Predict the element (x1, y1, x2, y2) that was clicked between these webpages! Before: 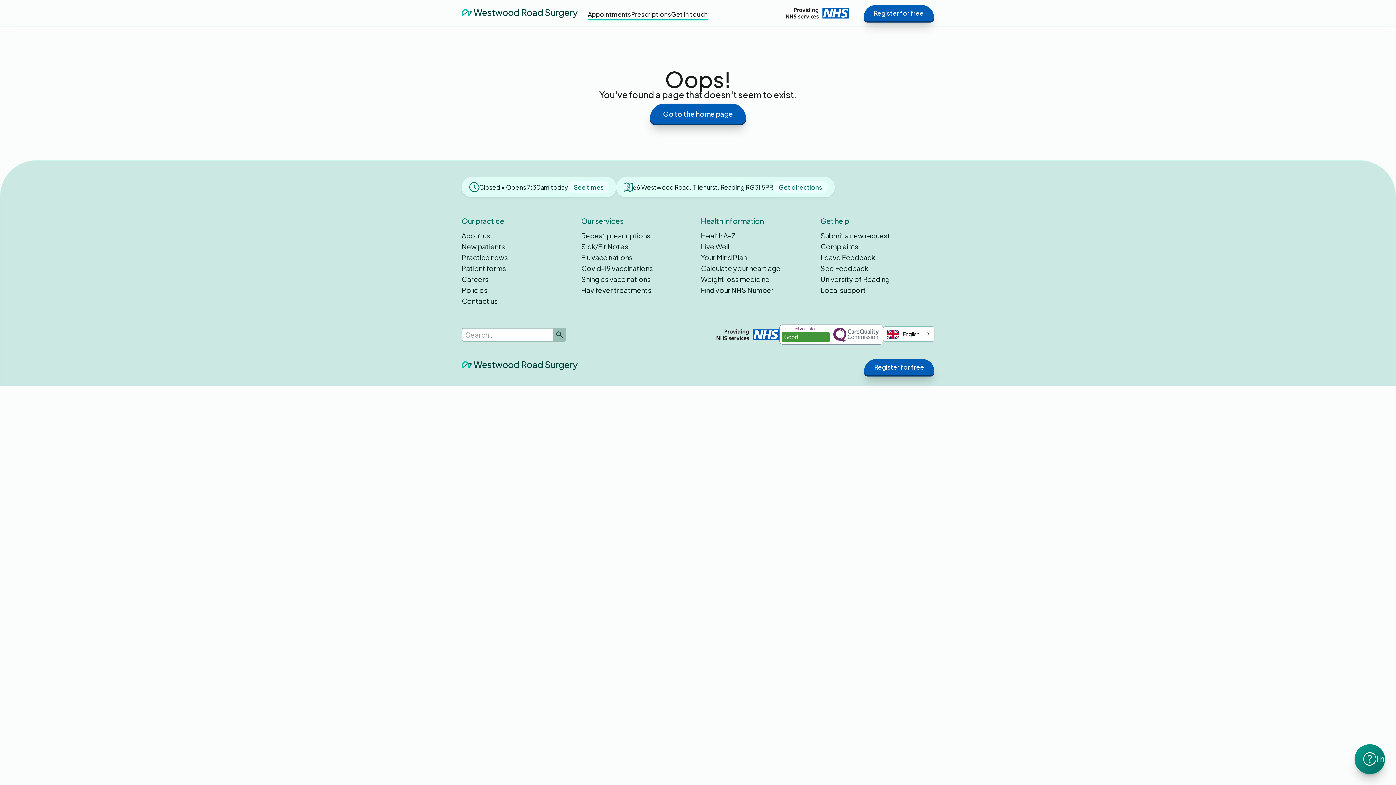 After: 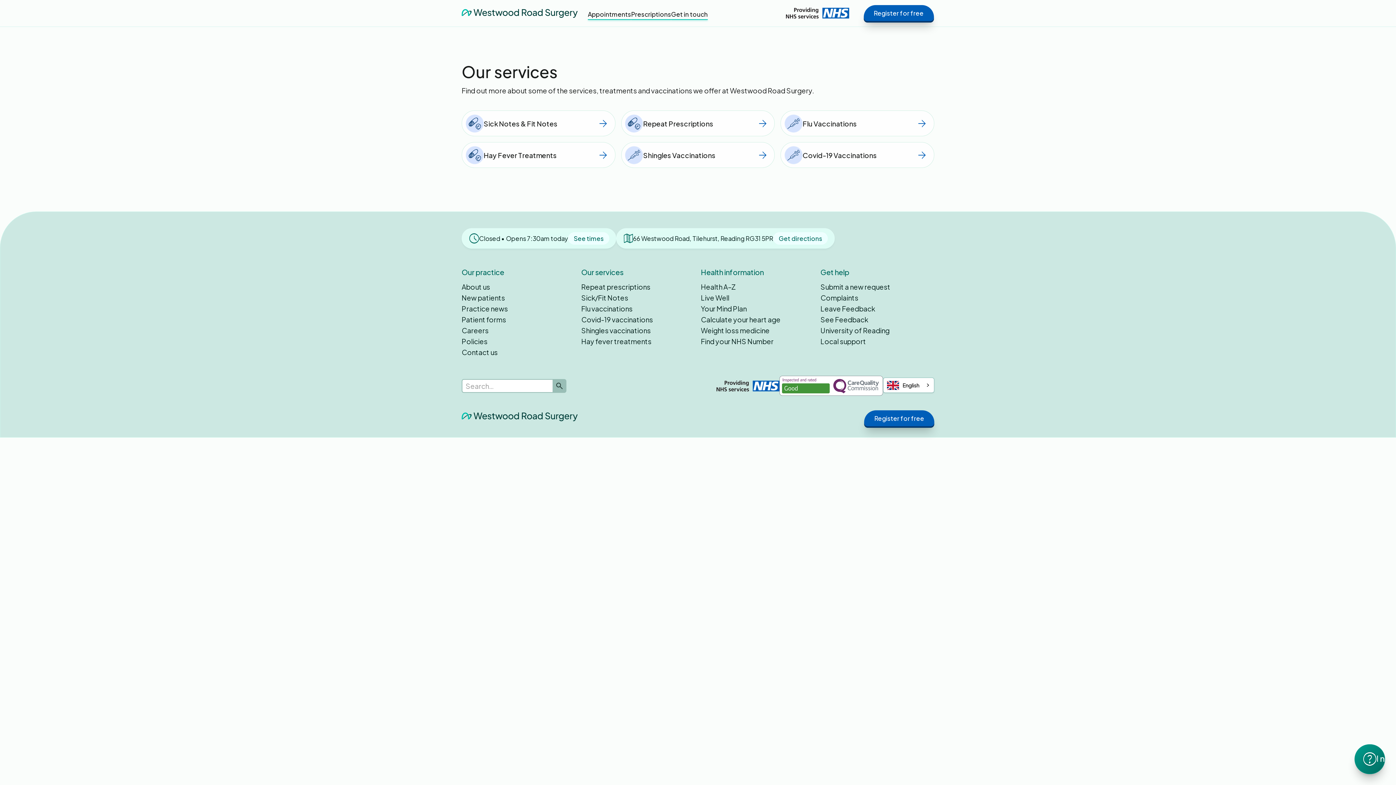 Action: bbox: (581, 212, 695, 230) label: Our services